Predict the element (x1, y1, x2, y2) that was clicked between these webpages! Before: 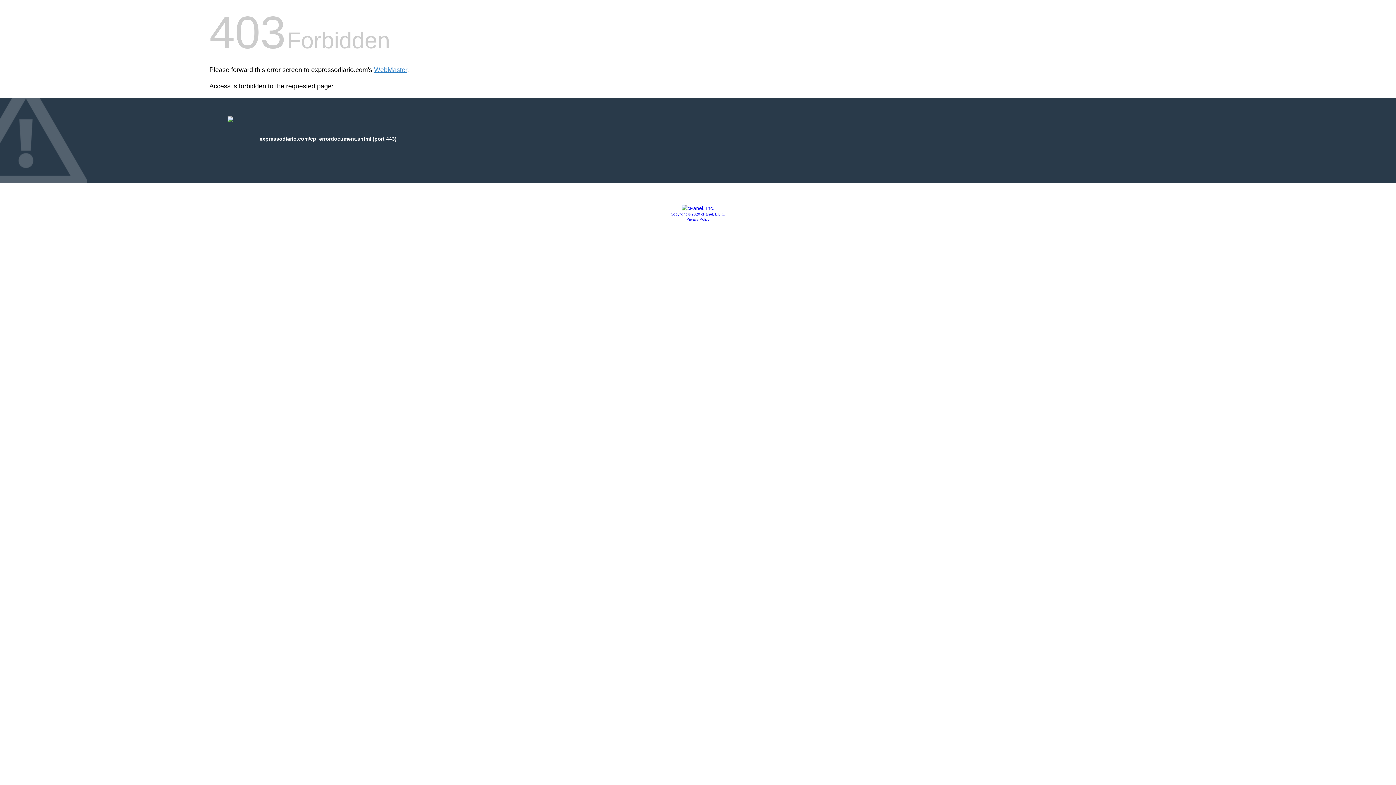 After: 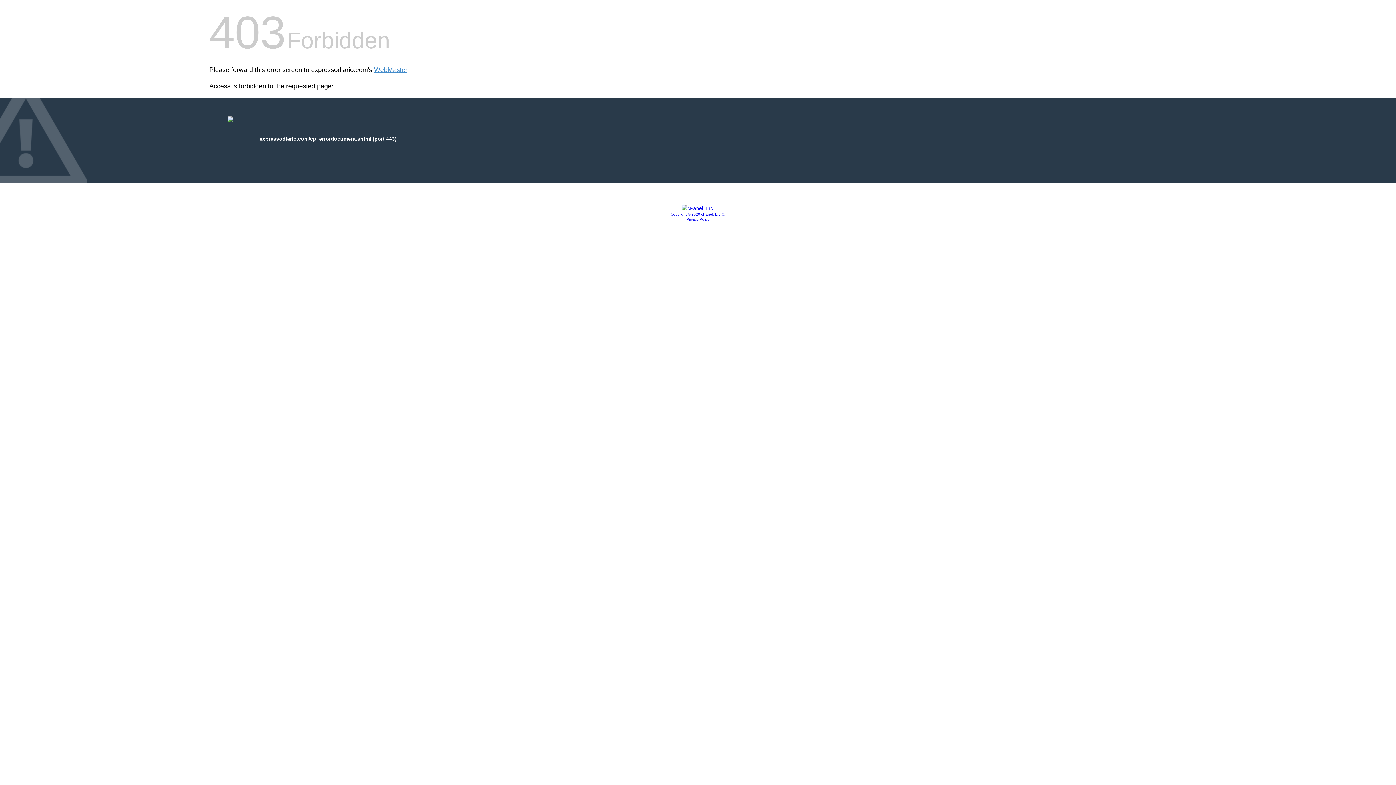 Action: bbox: (686, 217, 709, 221) label: Privacy Policy